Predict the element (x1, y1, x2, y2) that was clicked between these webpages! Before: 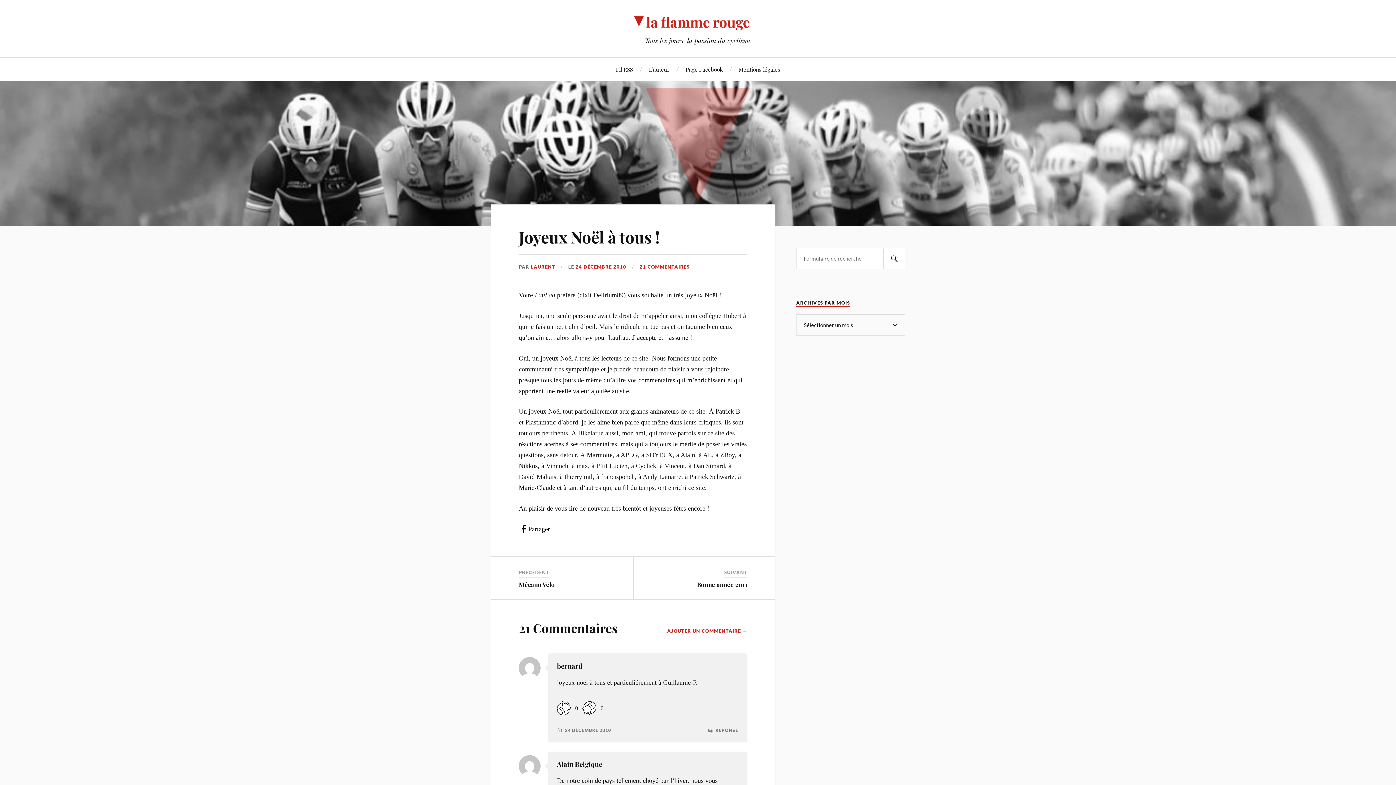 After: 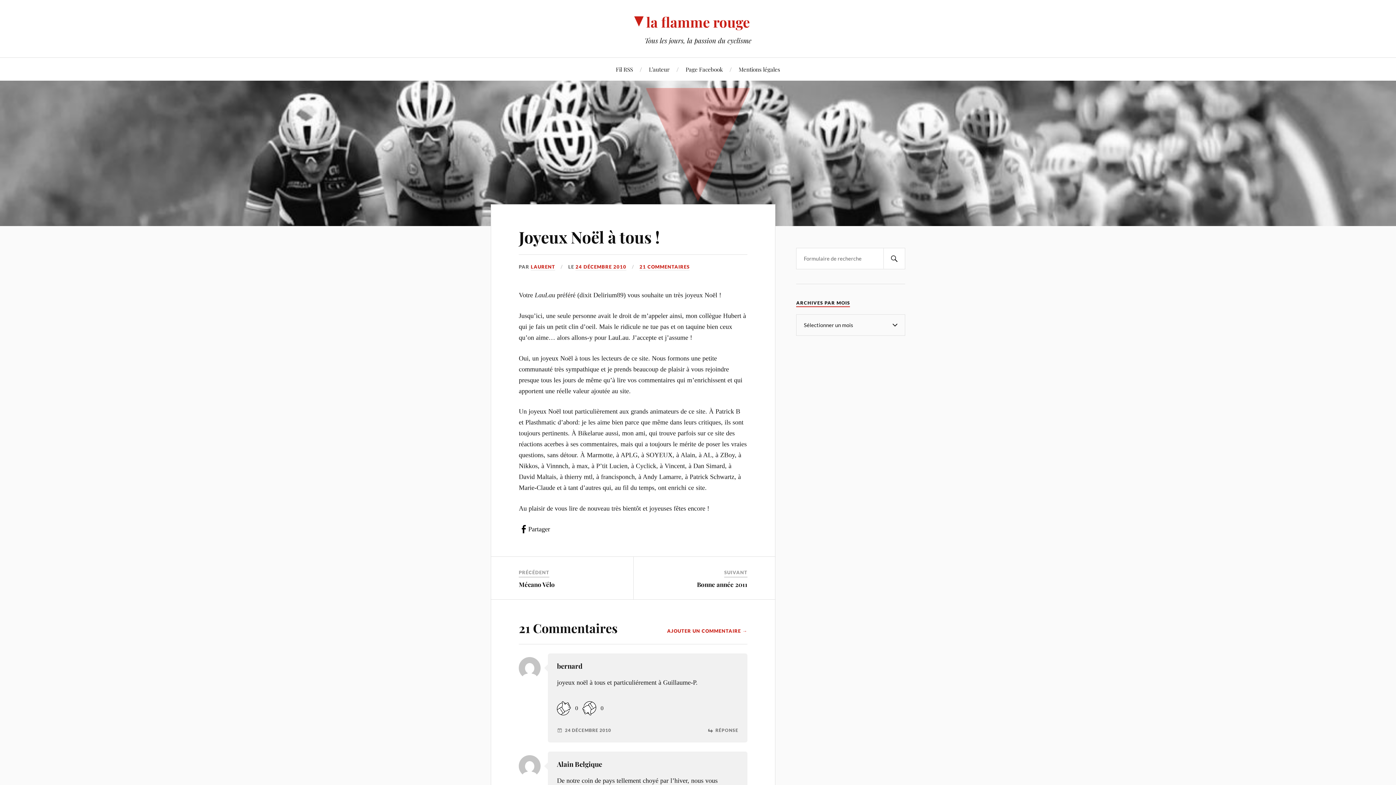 Action: bbox: (518, 226, 660, 247) label: Joyeux Noël à tous !